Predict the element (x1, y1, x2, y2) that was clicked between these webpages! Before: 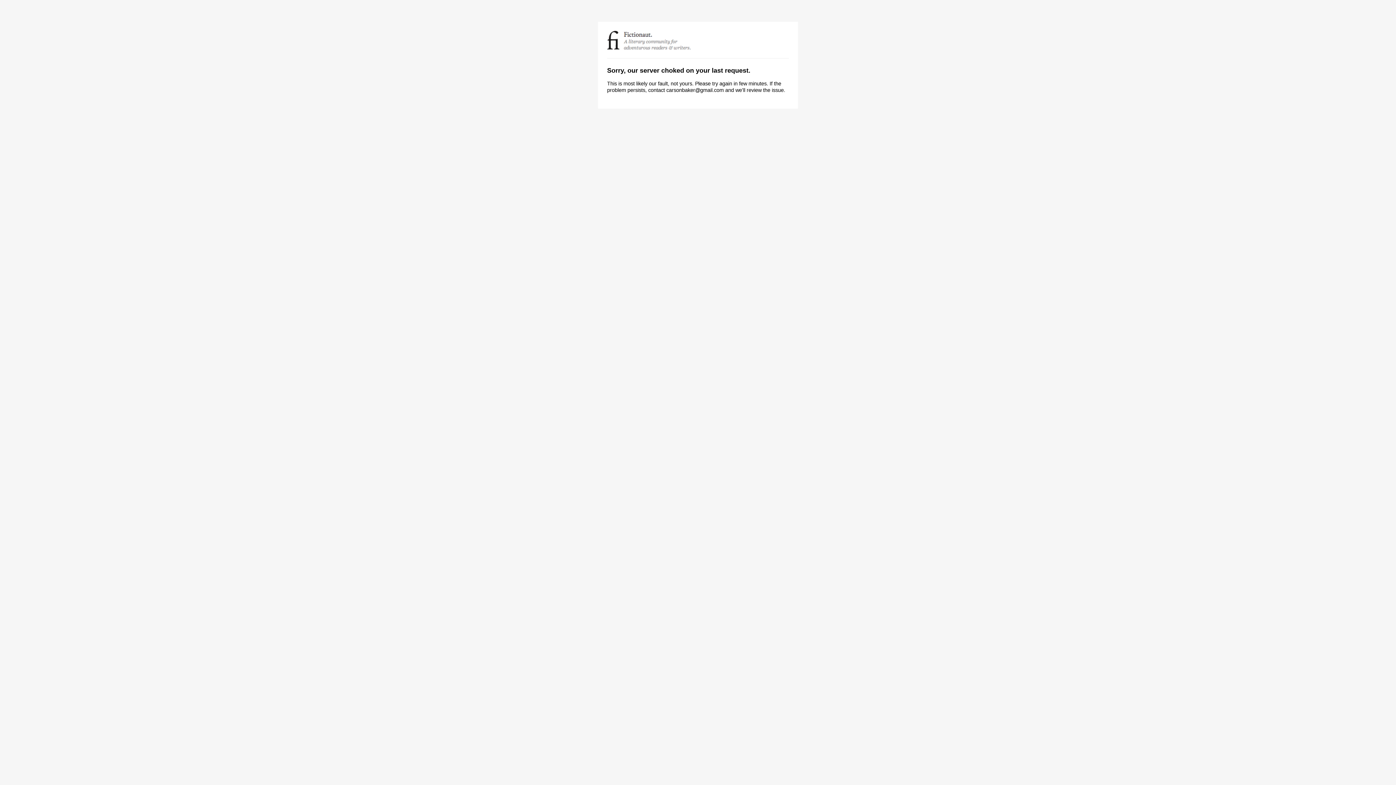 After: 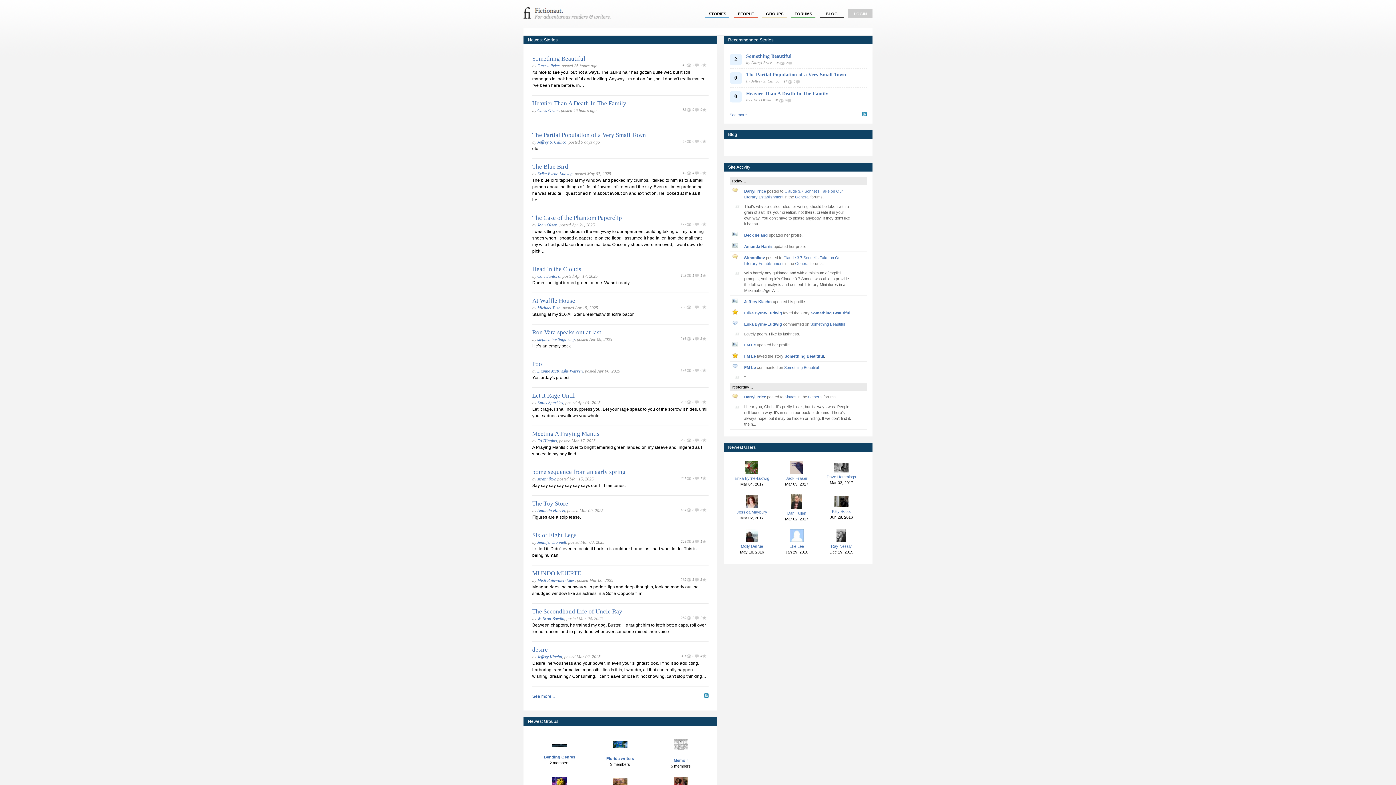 Action: bbox: (607, 45, 691, 50)